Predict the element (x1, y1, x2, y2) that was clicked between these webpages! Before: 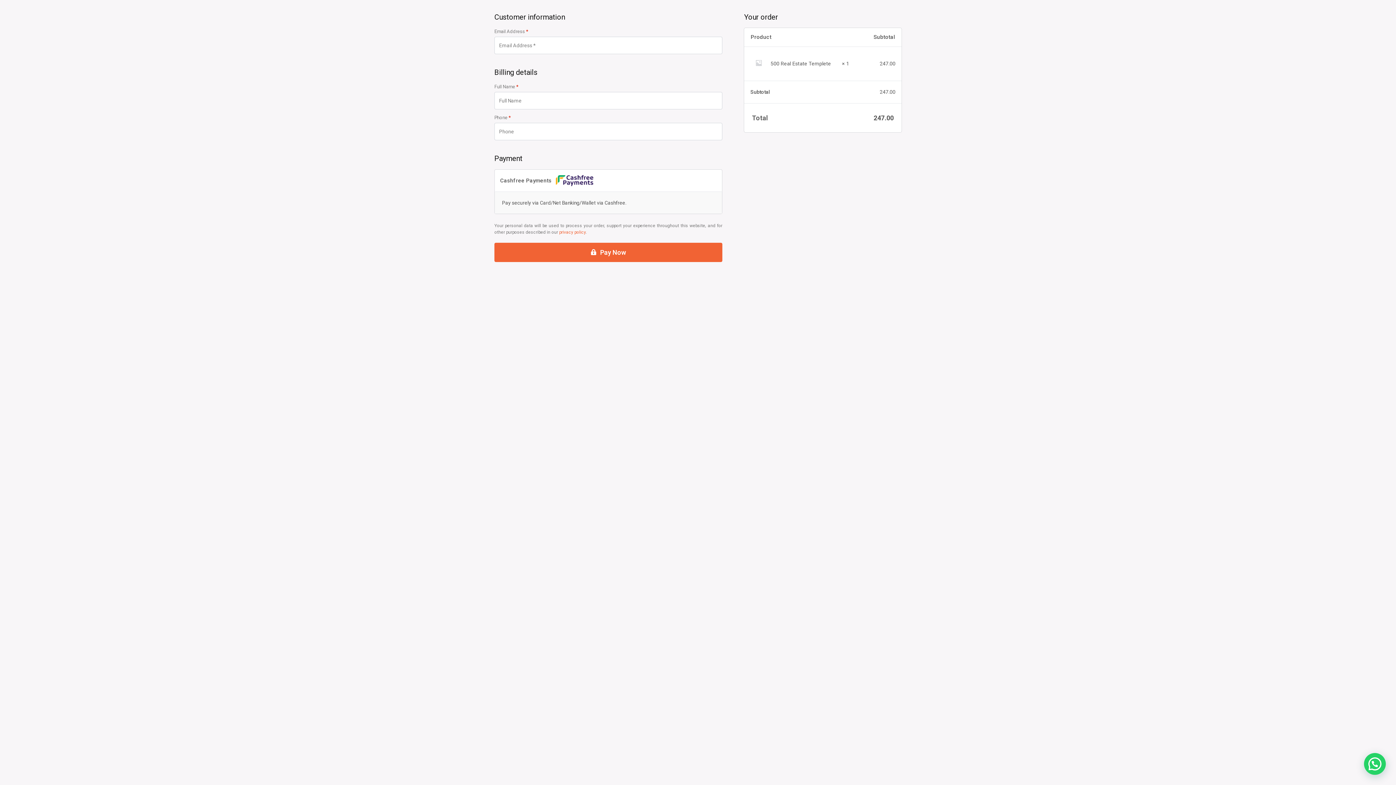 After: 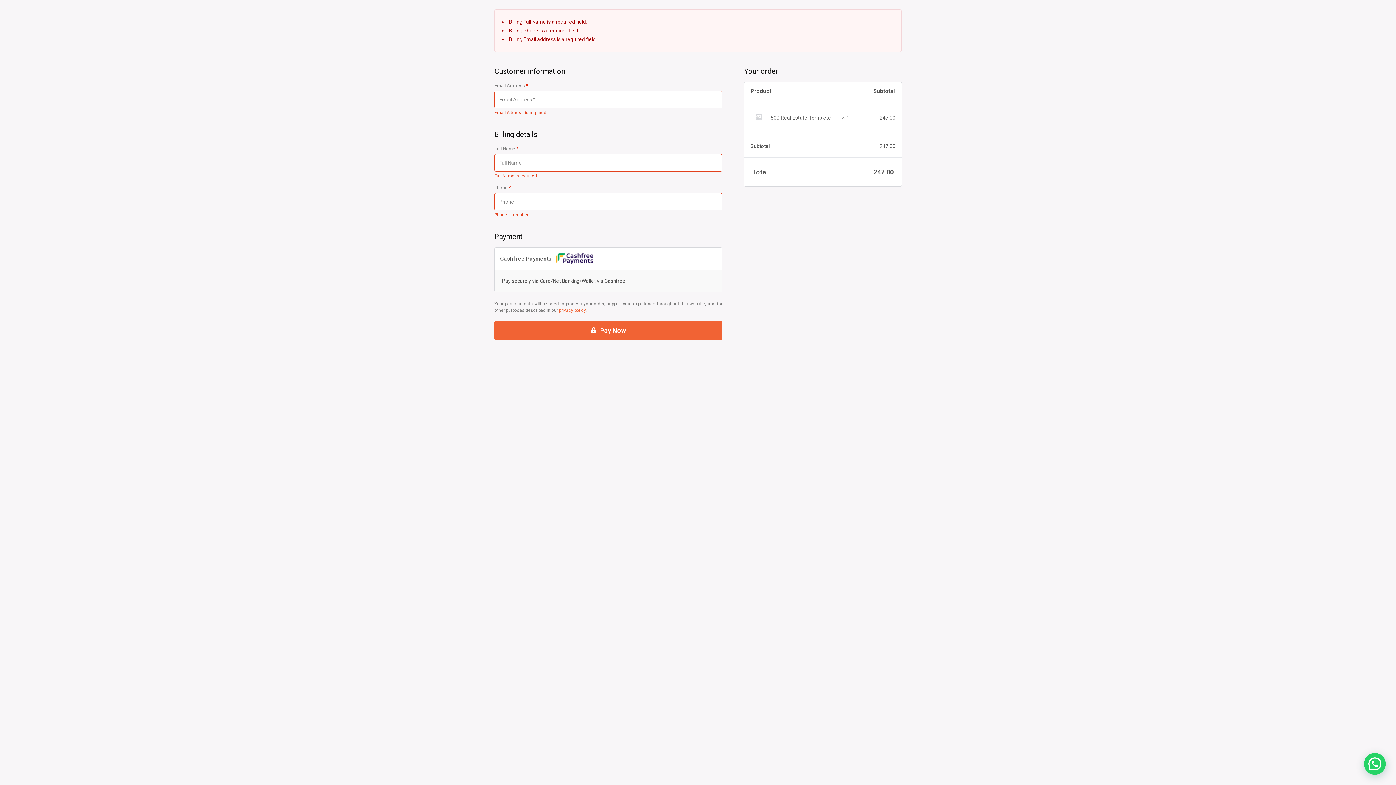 Action: bbox: (494, 242, 722, 262) label: Pay Now